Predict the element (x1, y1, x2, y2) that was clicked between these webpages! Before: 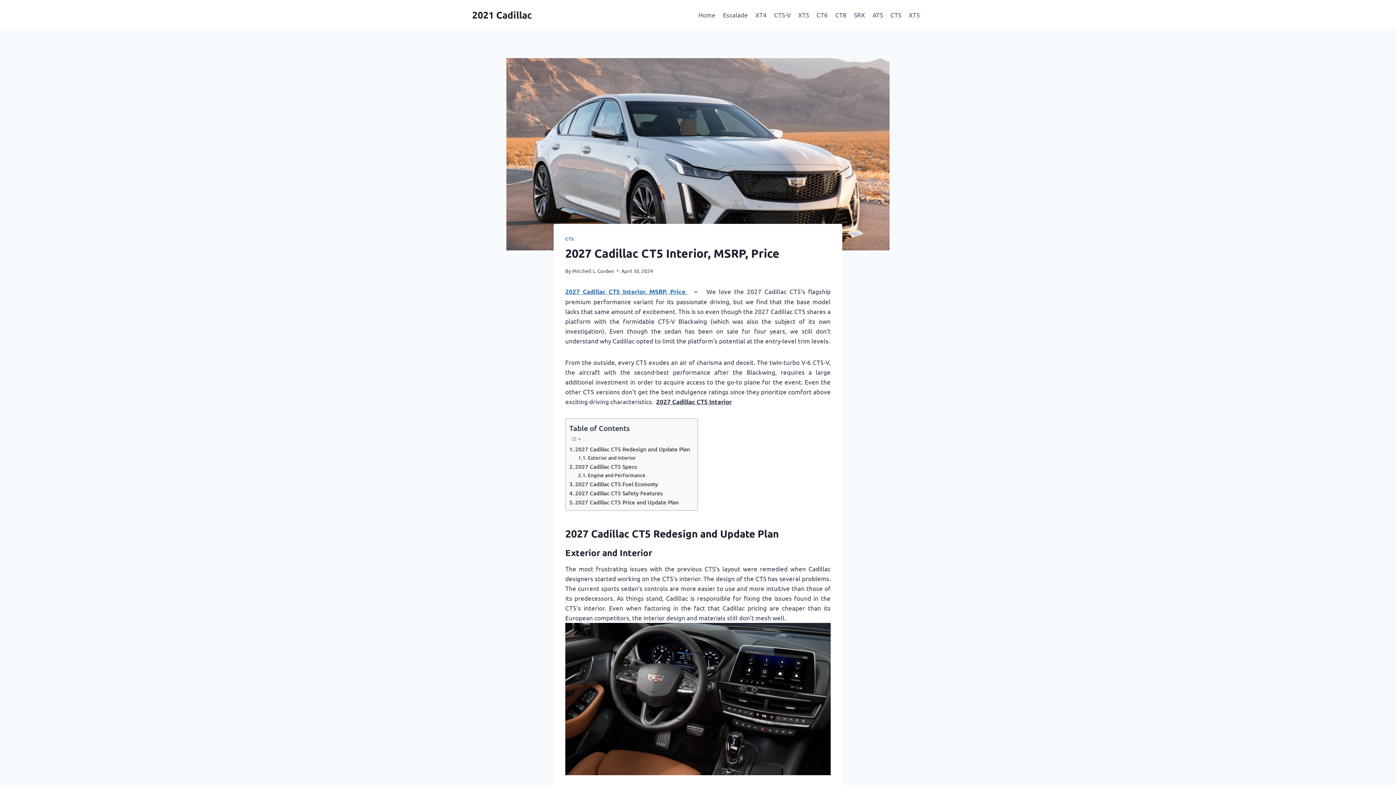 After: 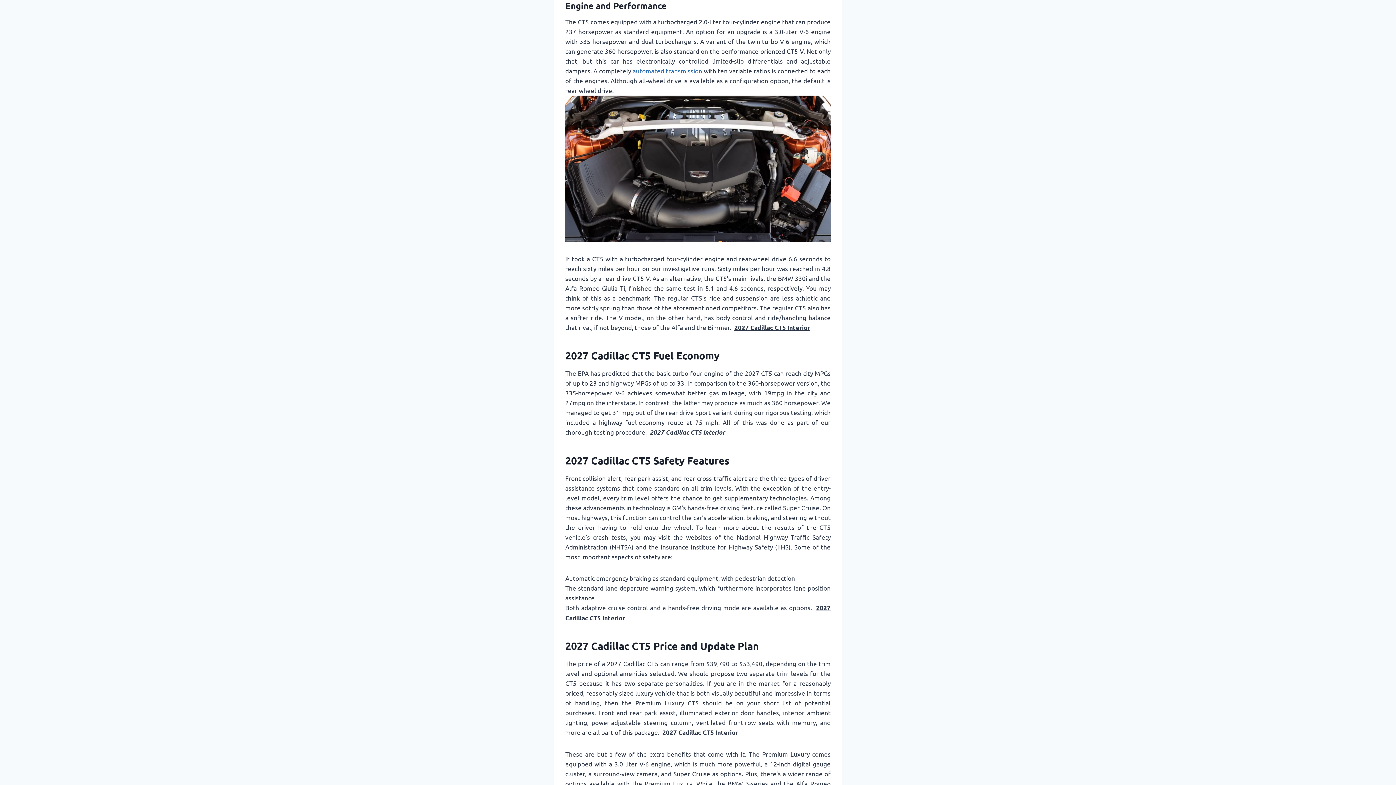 Action: label: Engine and Performance bbox: (578, 471, 645, 479)